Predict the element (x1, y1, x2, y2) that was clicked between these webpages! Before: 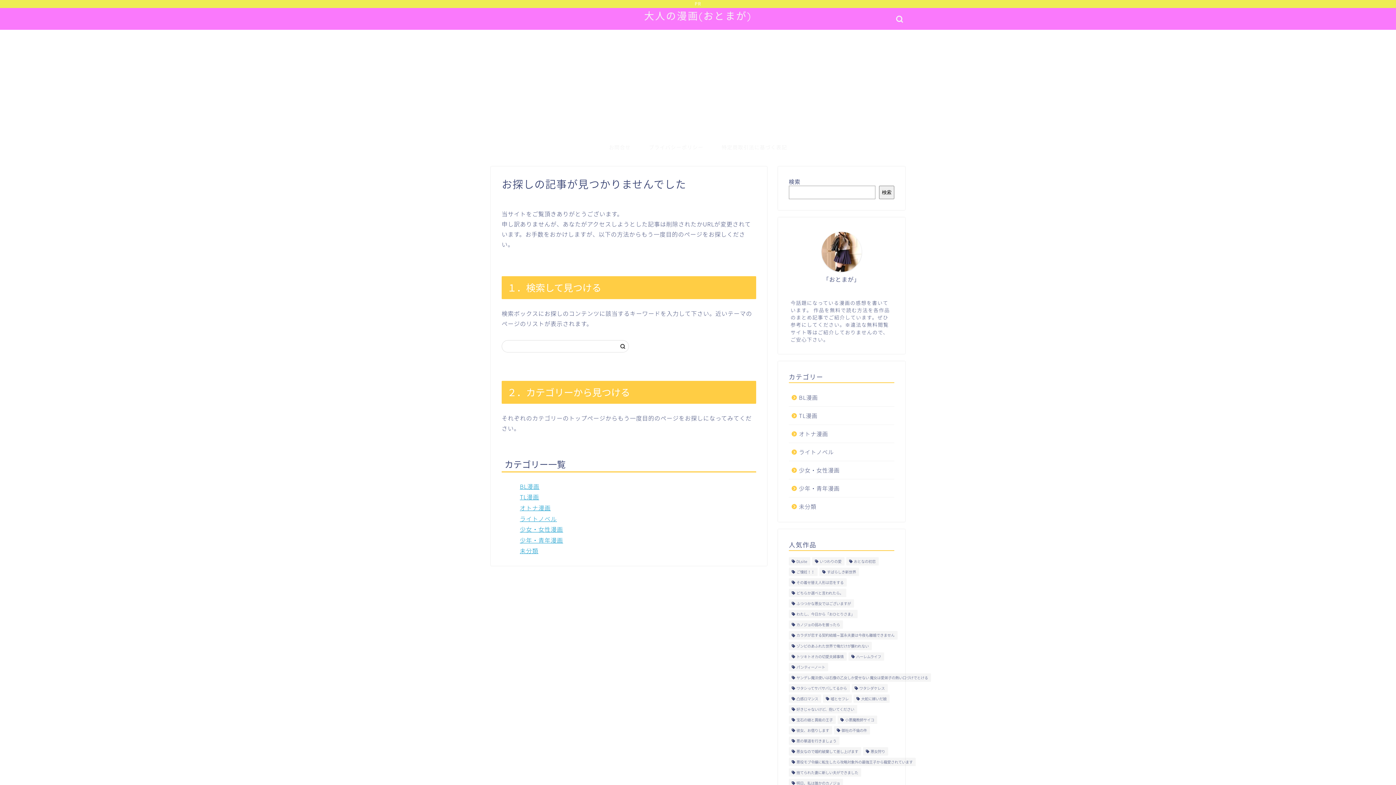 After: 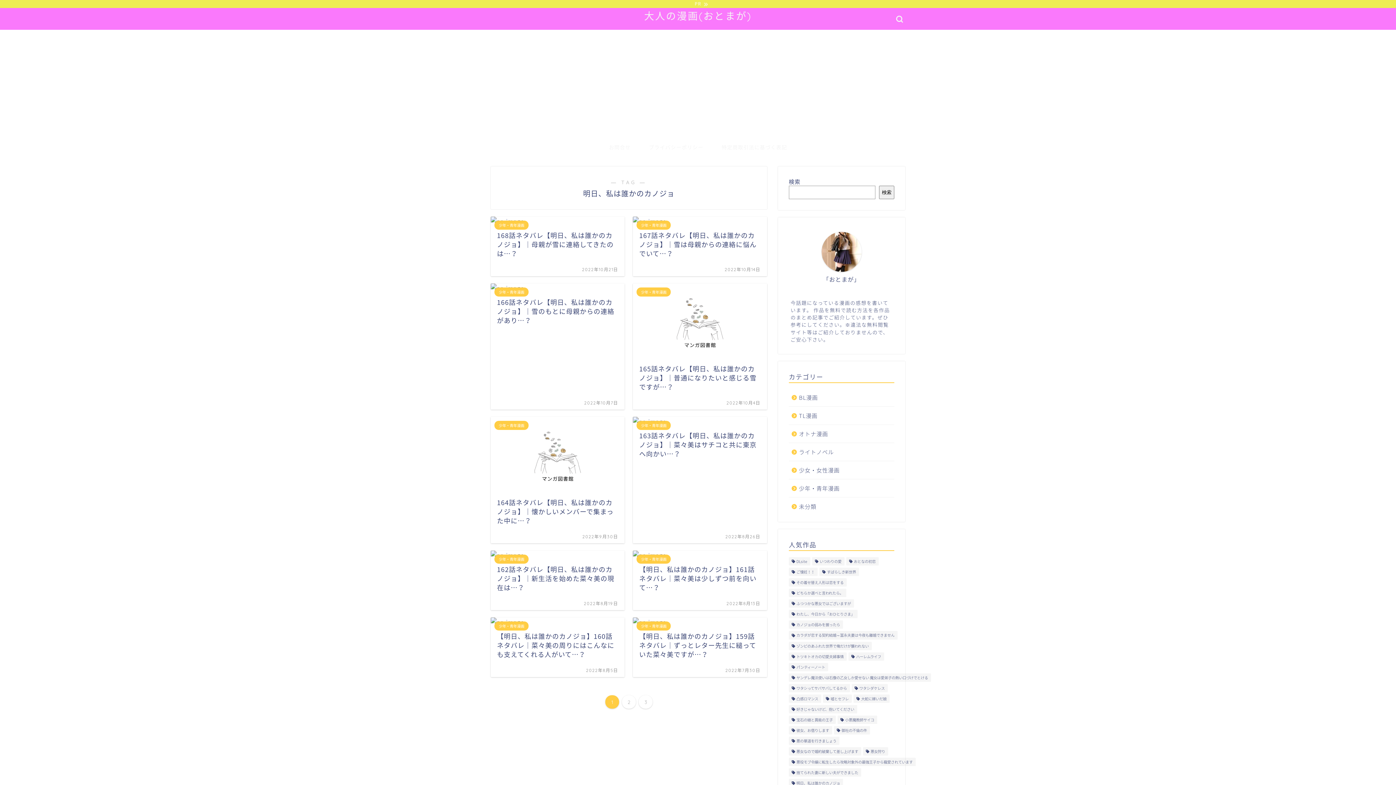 Action: label: 明日、私は誰かのカノジョ (27個の項目) bbox: (789, 670, 843, 678)